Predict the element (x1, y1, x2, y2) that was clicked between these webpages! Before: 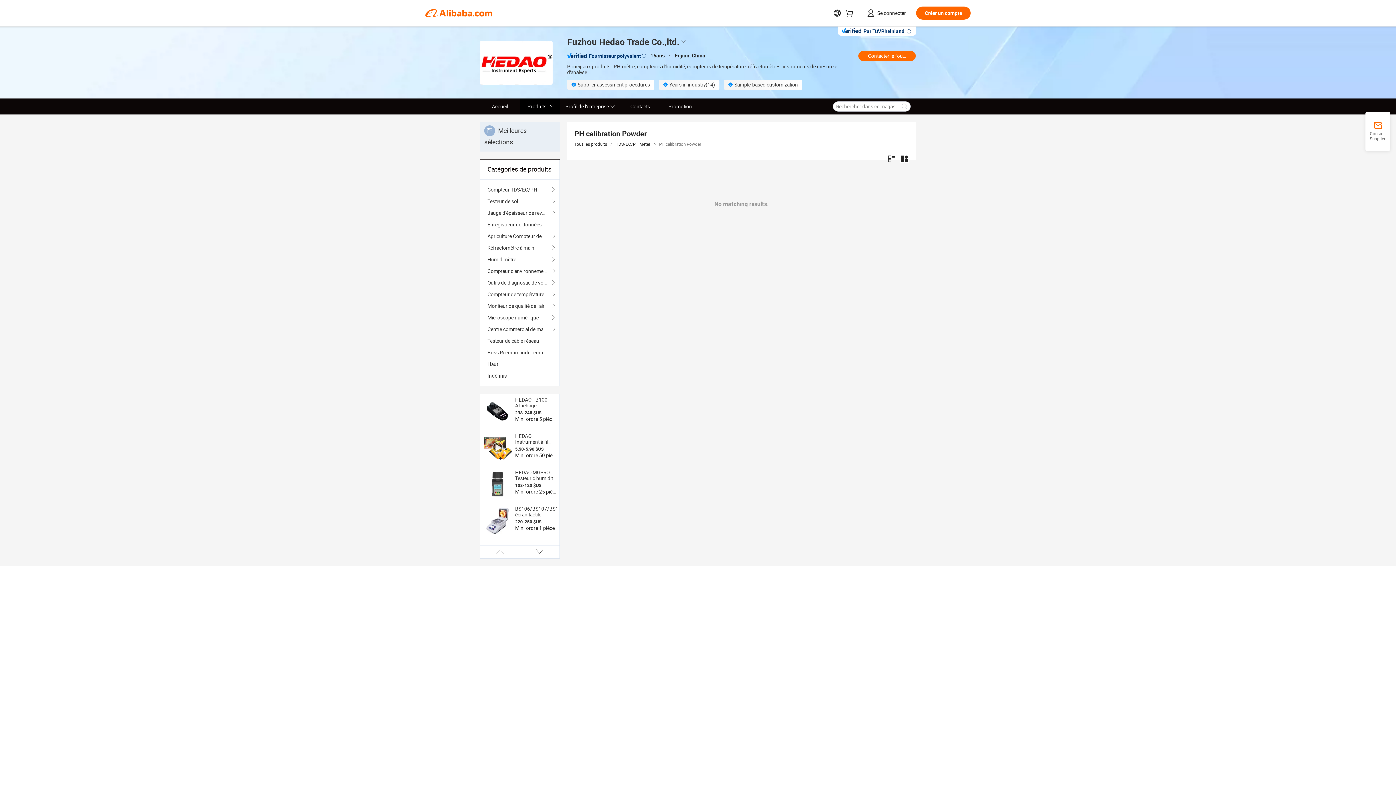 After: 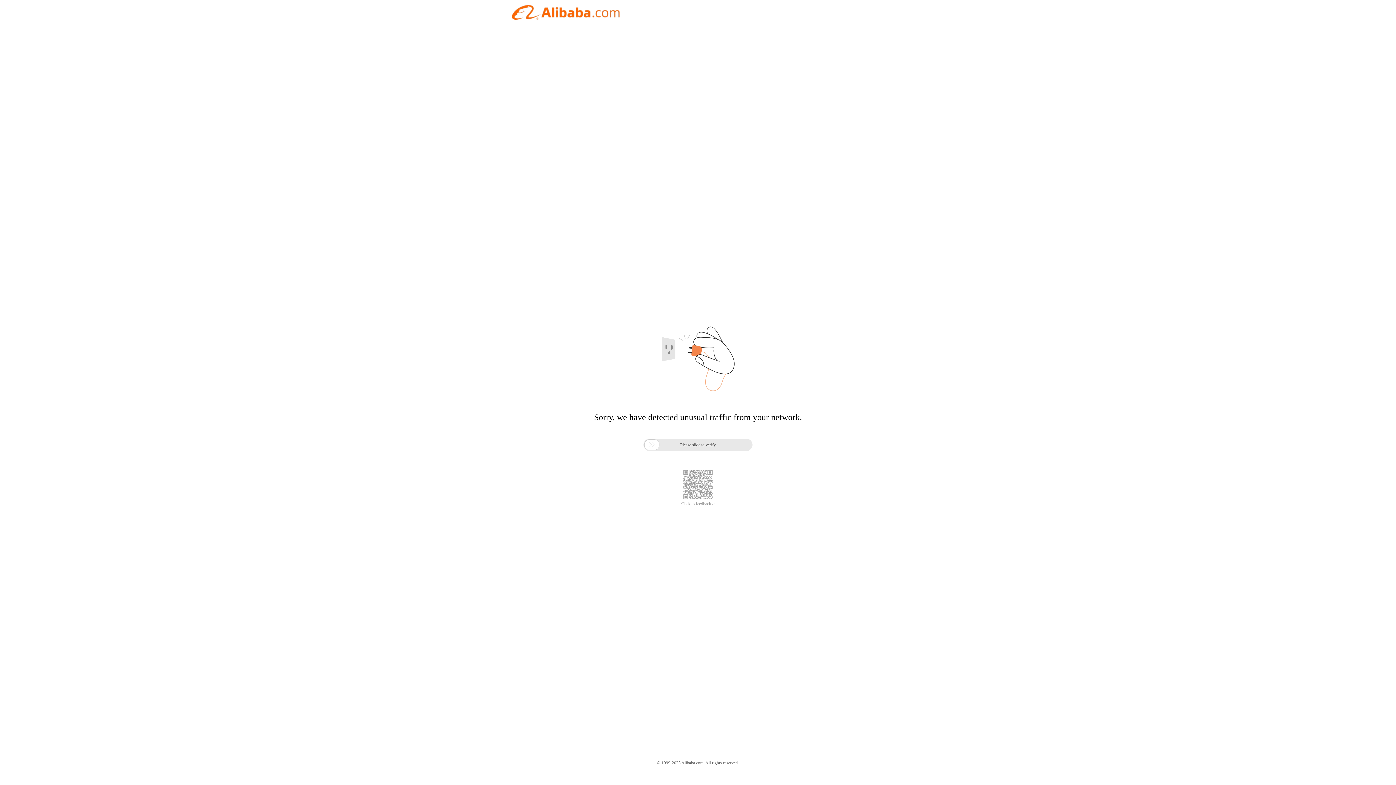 Action: label: Accueil bbox: (480, 98, 520, 114)